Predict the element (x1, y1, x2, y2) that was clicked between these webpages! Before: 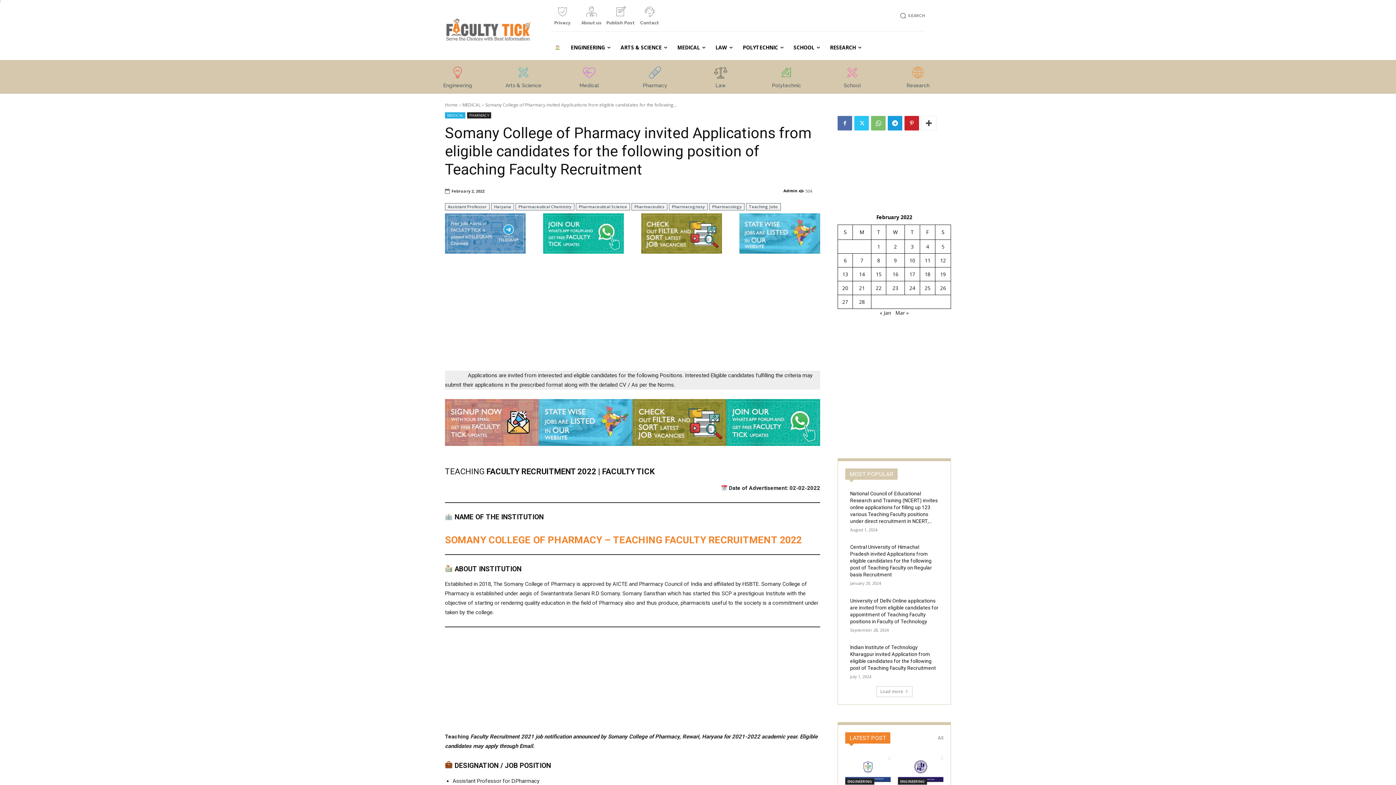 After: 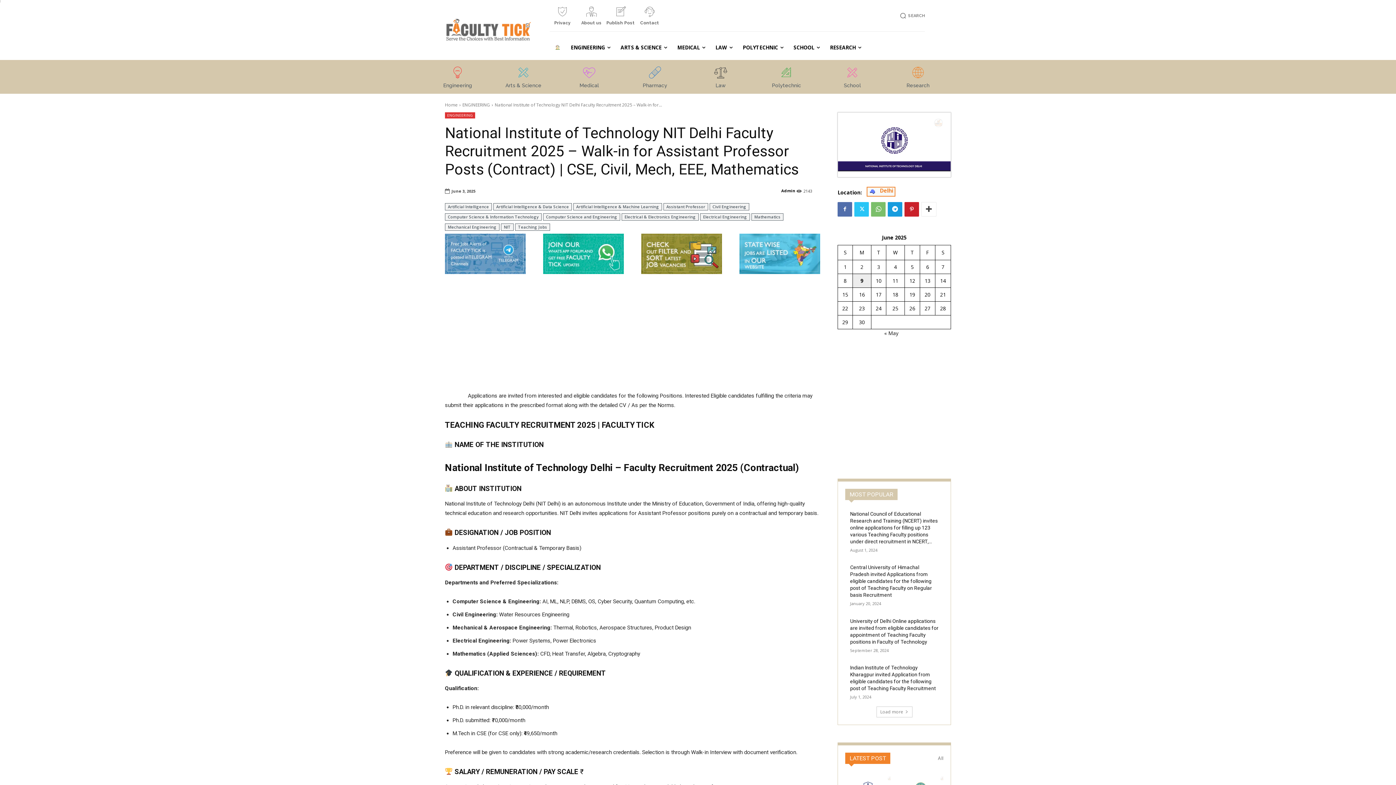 Action: bbox: (898, 753, 943, 785)